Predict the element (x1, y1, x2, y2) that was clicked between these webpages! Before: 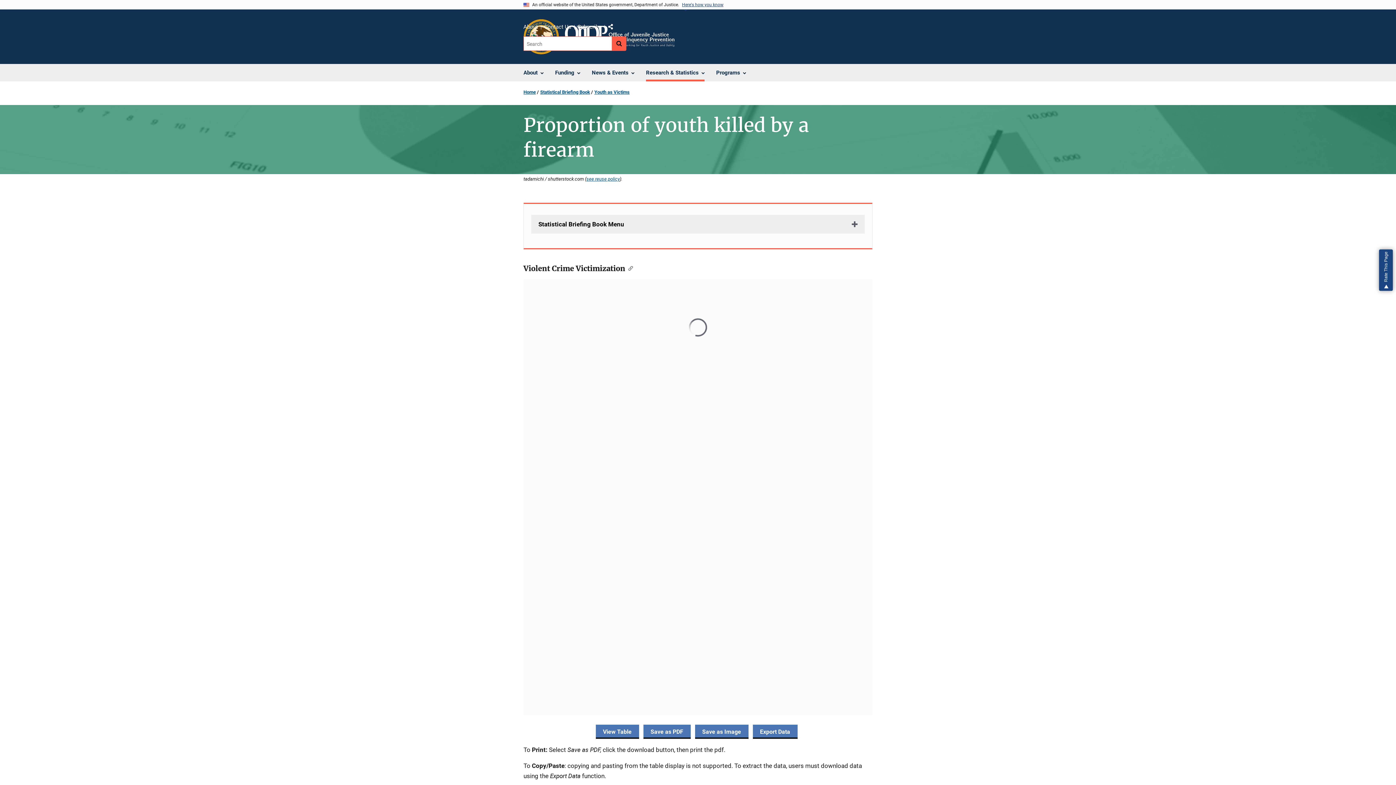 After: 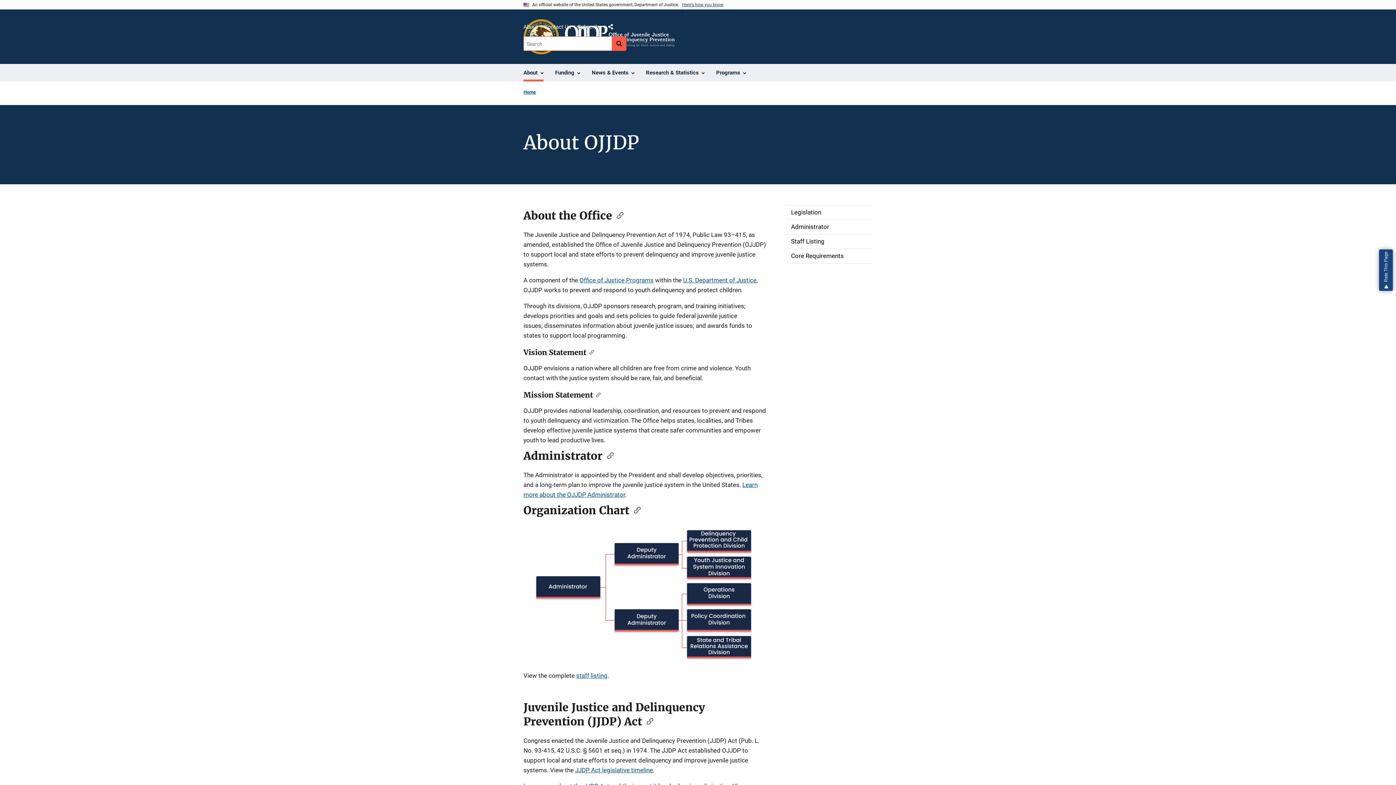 Action: bbox: (523, 22, 538, 32) label: About